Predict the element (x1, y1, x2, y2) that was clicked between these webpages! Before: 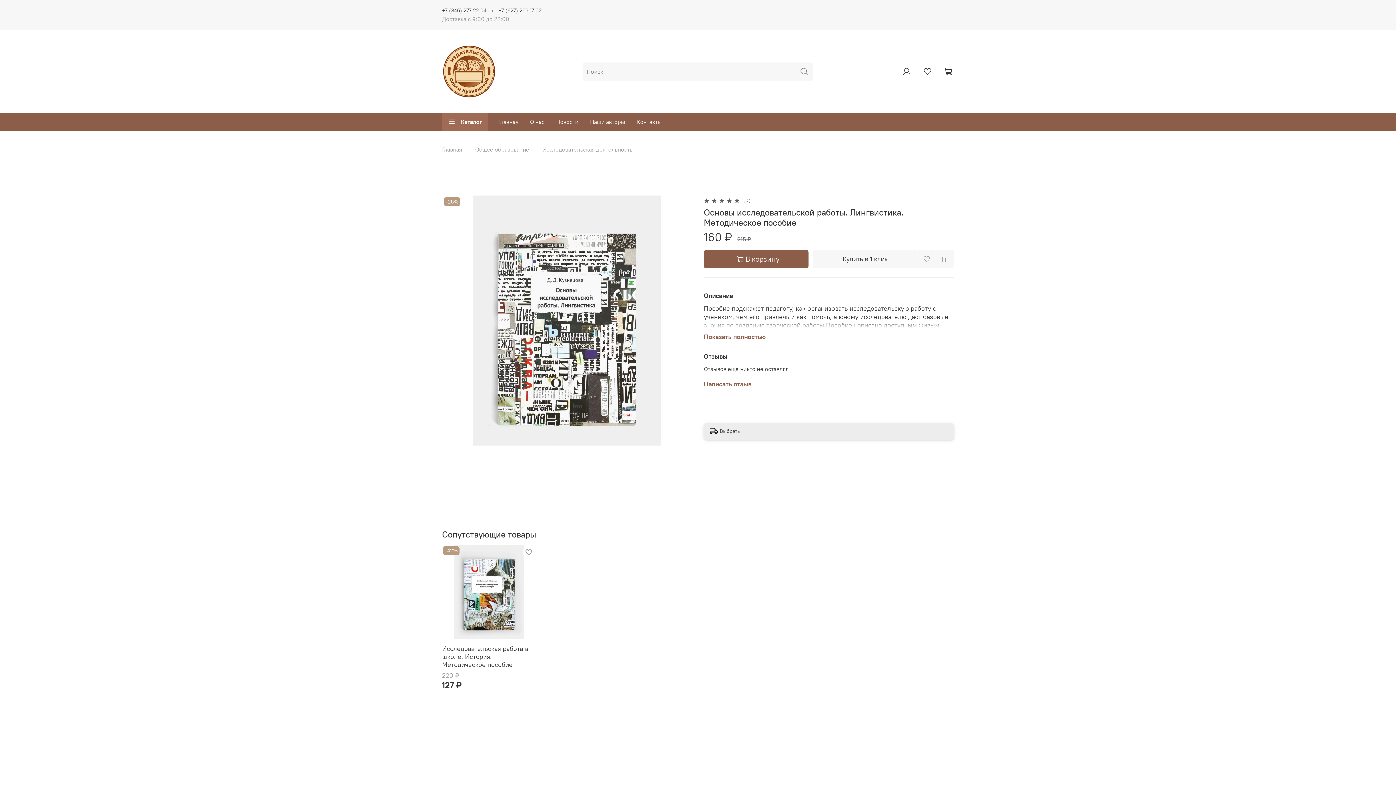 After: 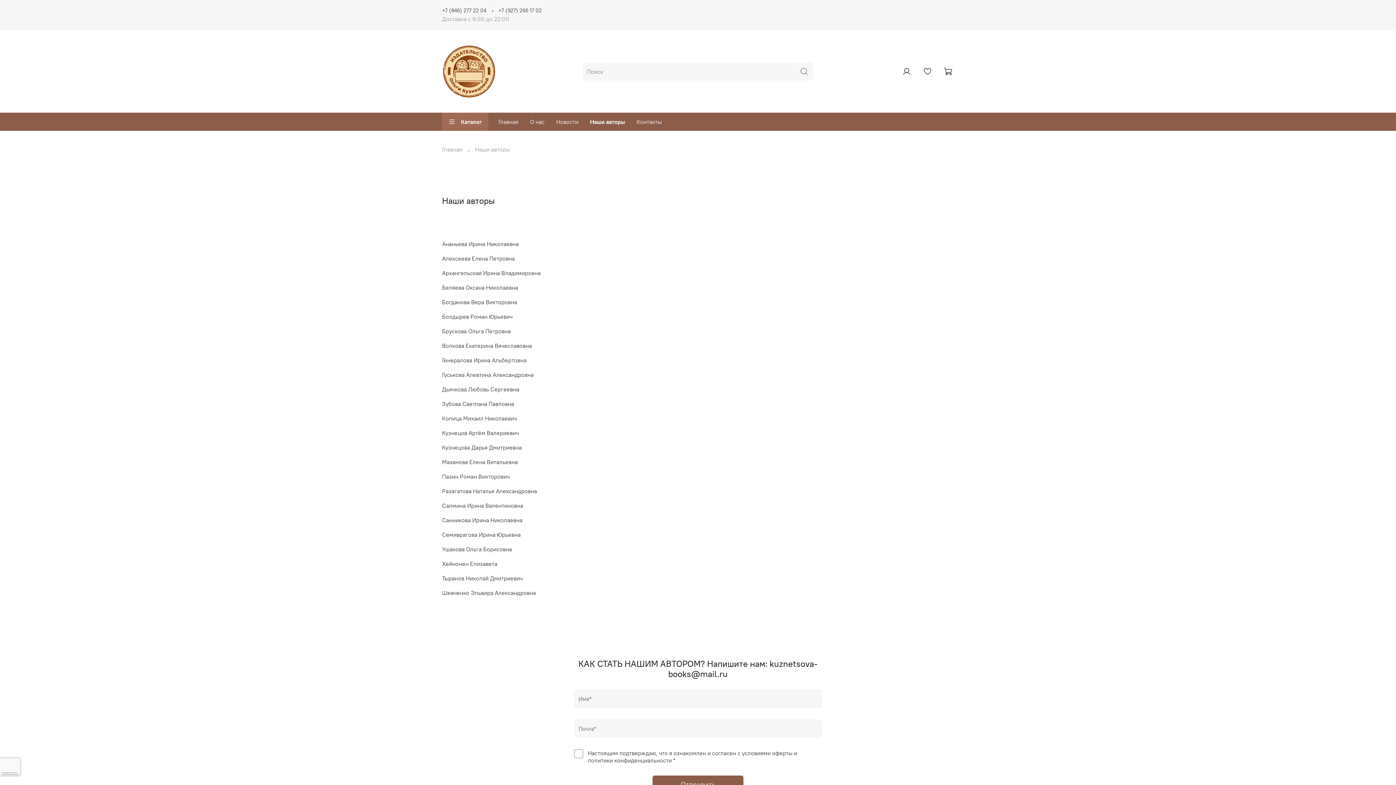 Action: bbox: (584, 112, 630, 130) label: Наши авторы